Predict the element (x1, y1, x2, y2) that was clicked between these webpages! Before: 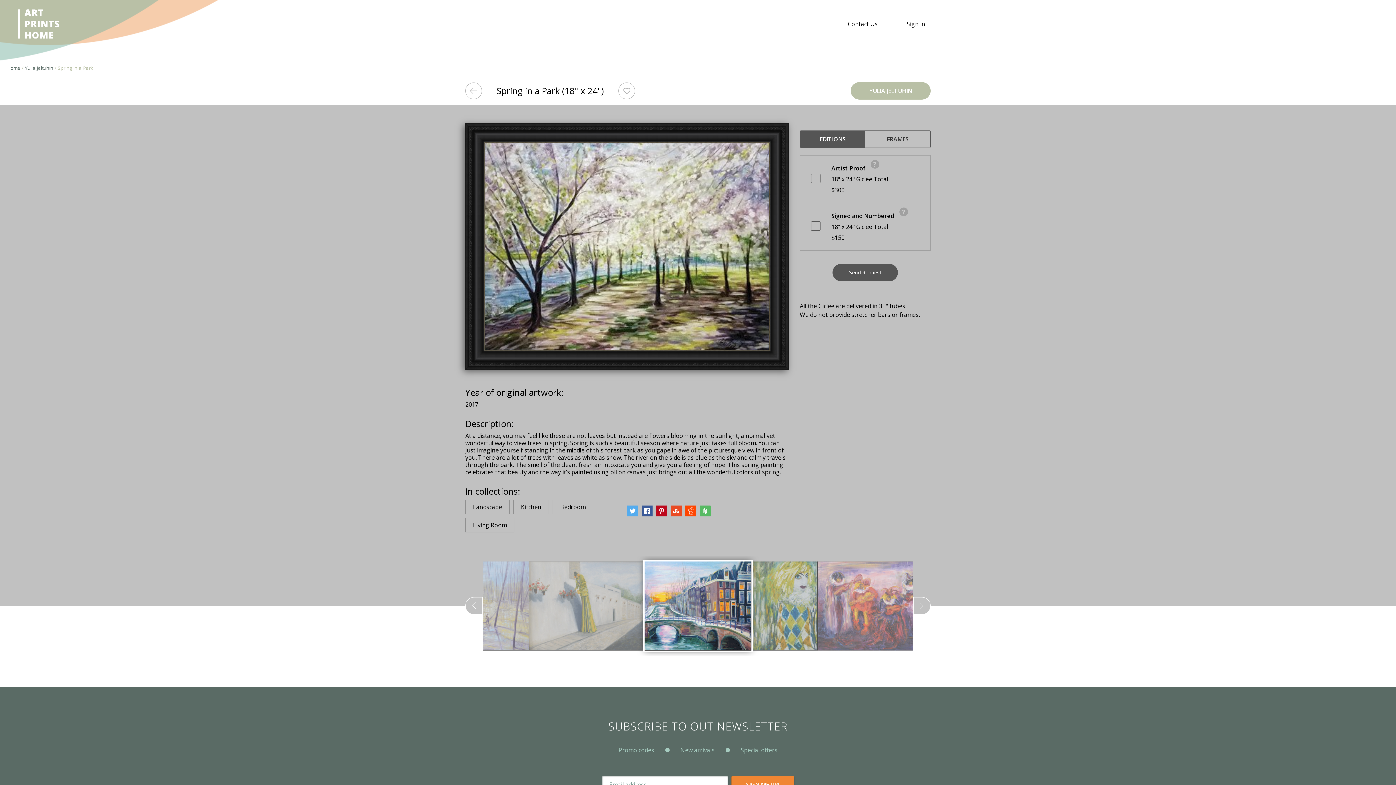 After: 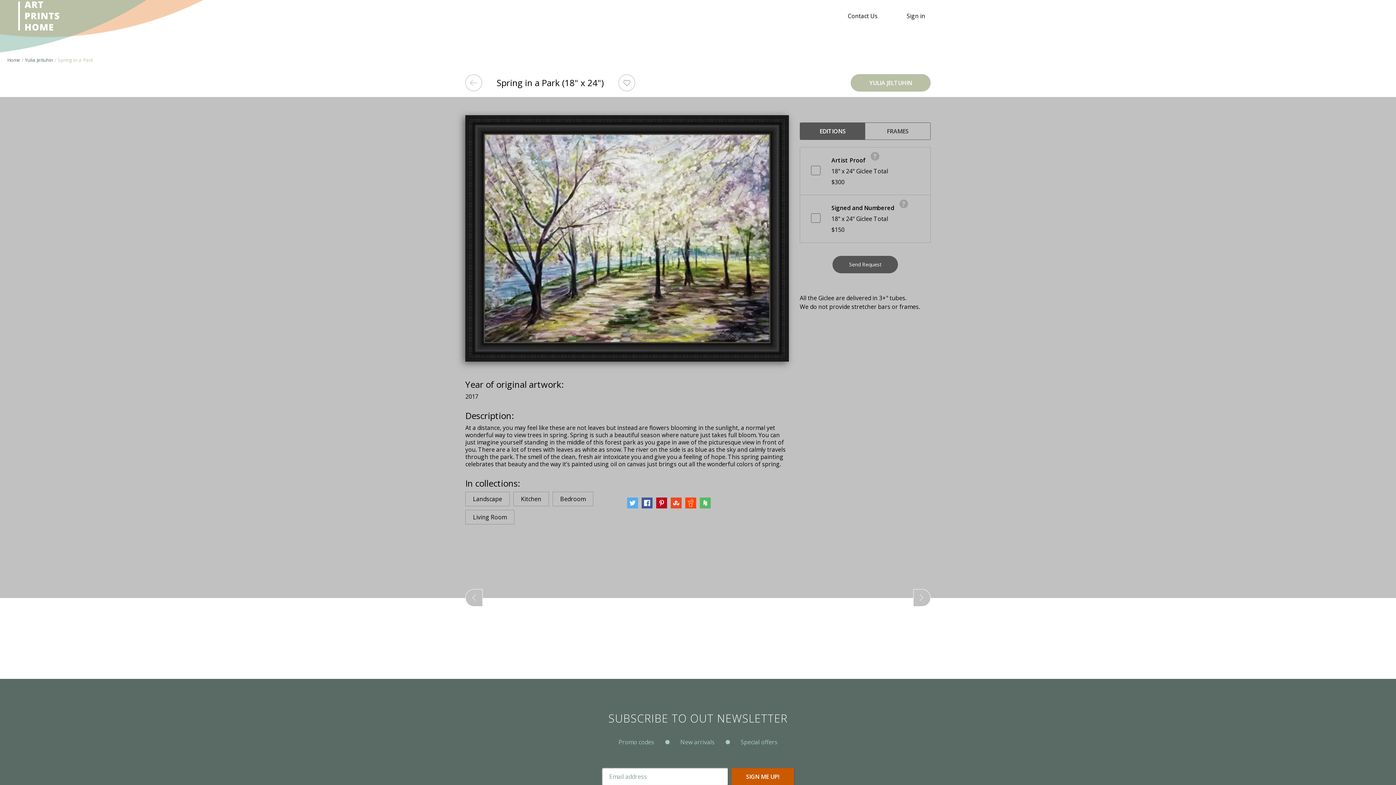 Action: label: SIGN ME UP! bbox: (731, 776, 794, 793)